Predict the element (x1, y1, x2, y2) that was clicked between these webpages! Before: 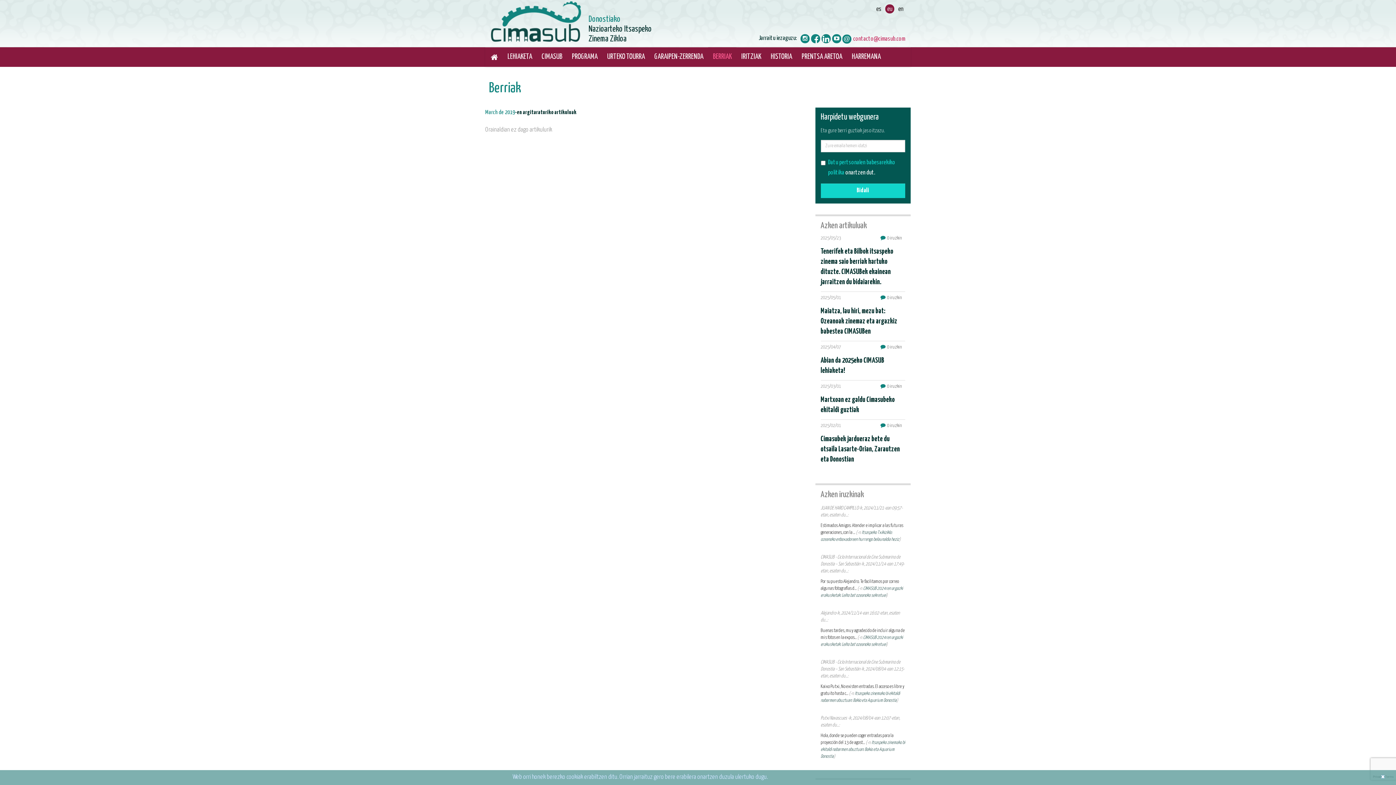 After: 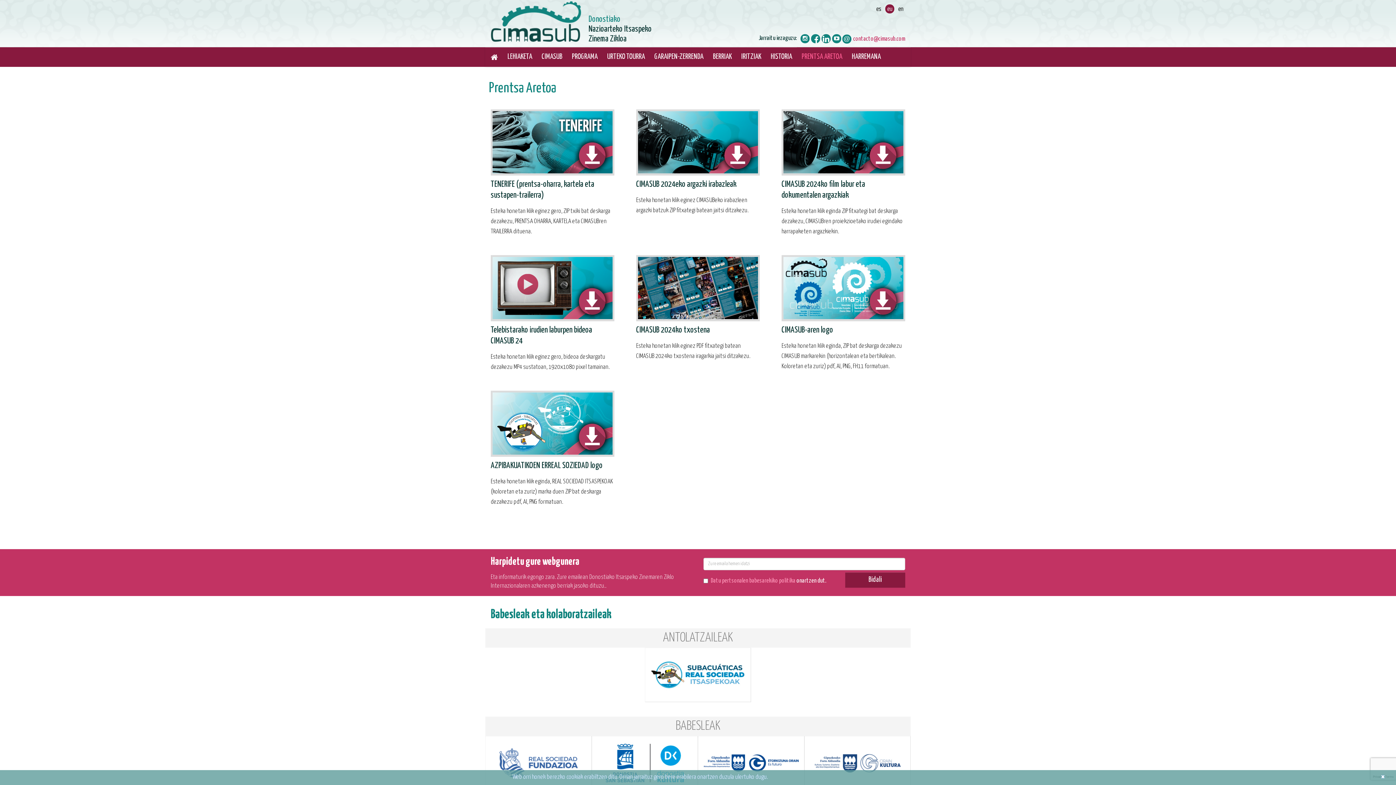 Action: label: PRENTSA ARETOA bbox: (797, 47, 847, 65)